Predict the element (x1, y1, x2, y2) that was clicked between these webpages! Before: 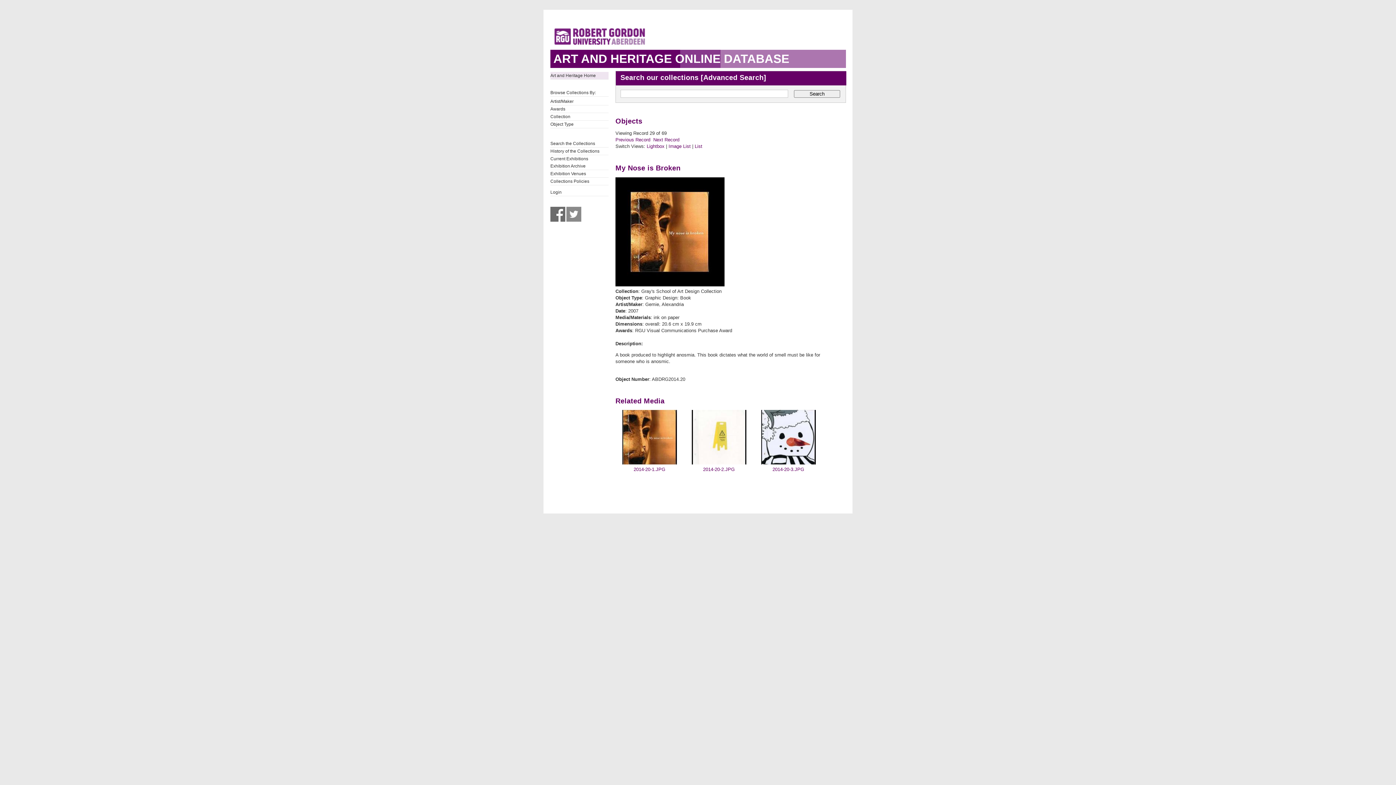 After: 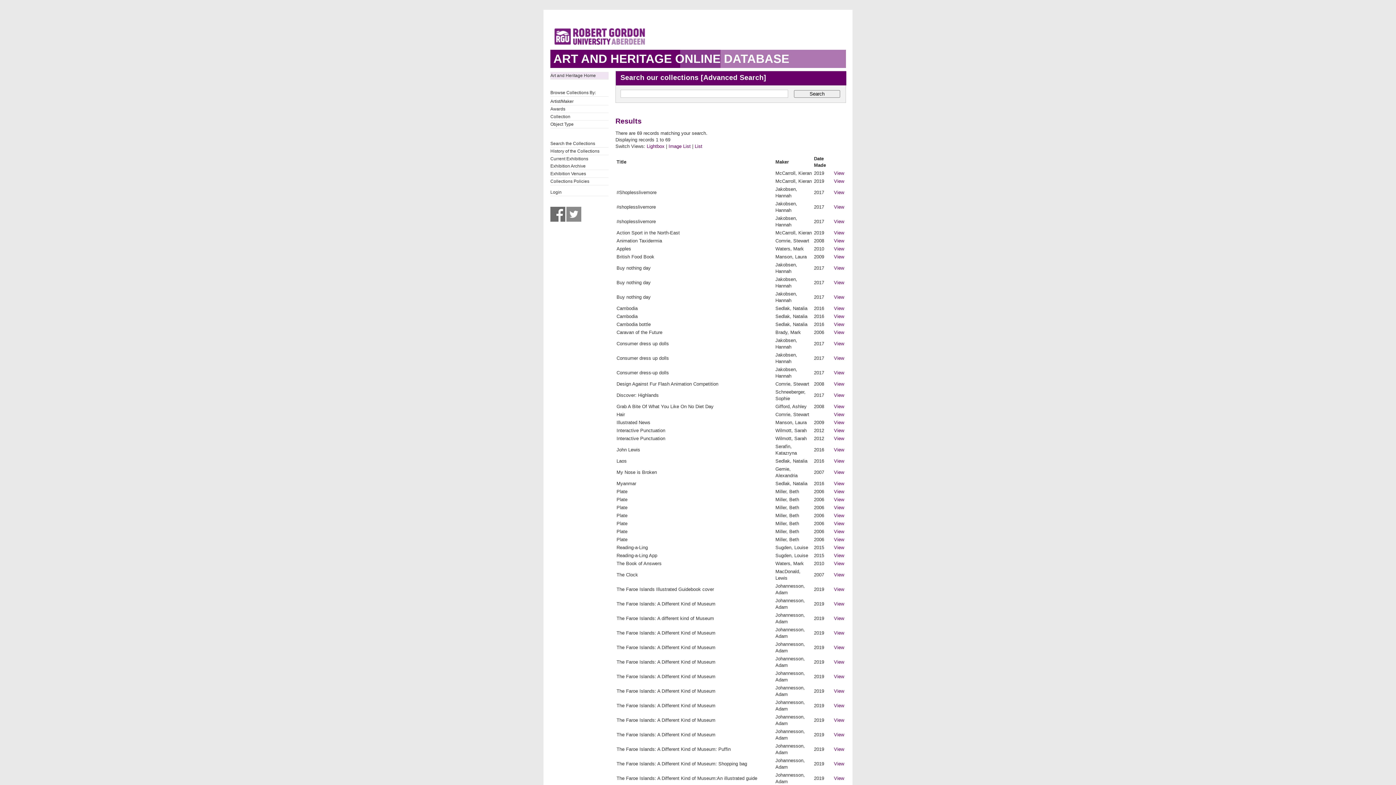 Action: label: List bbox: (694, 143, 702, 149)